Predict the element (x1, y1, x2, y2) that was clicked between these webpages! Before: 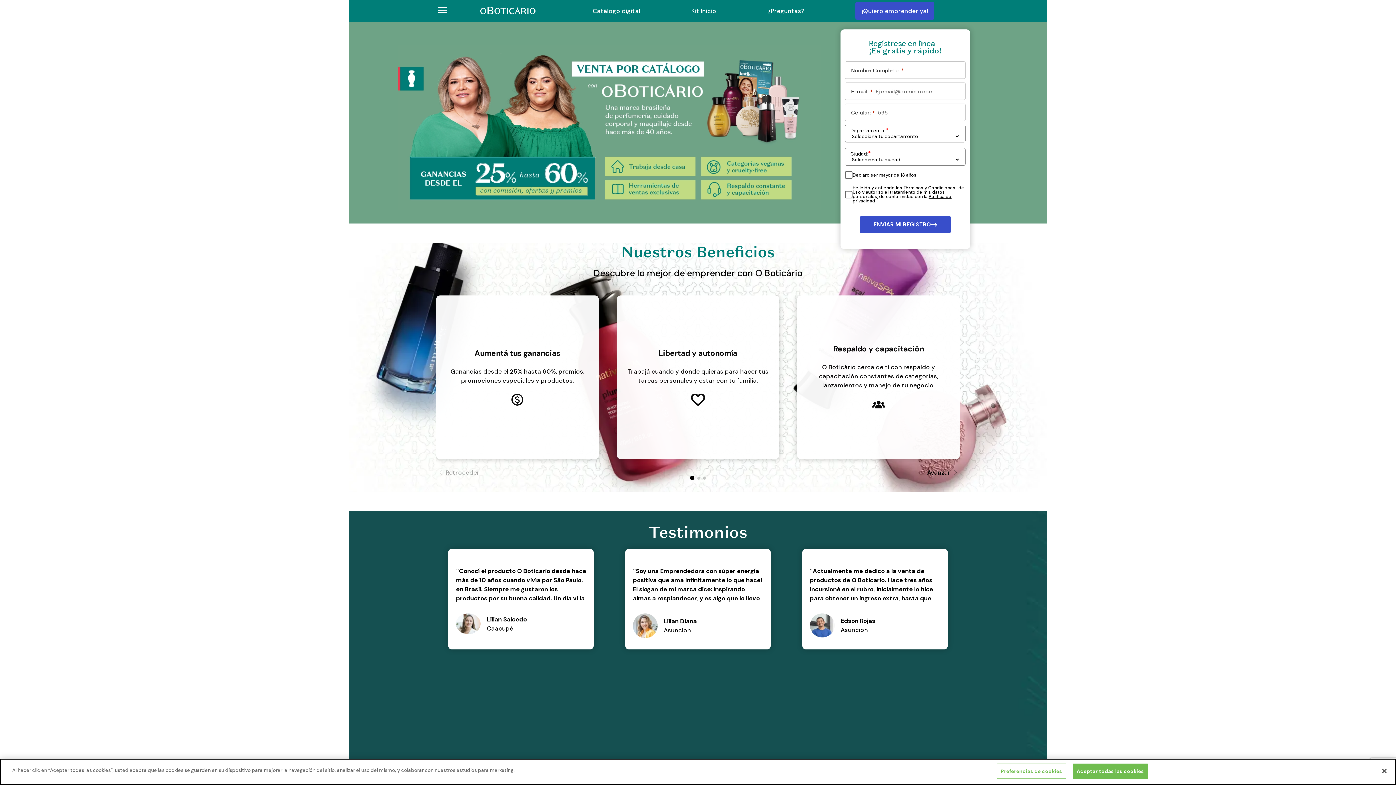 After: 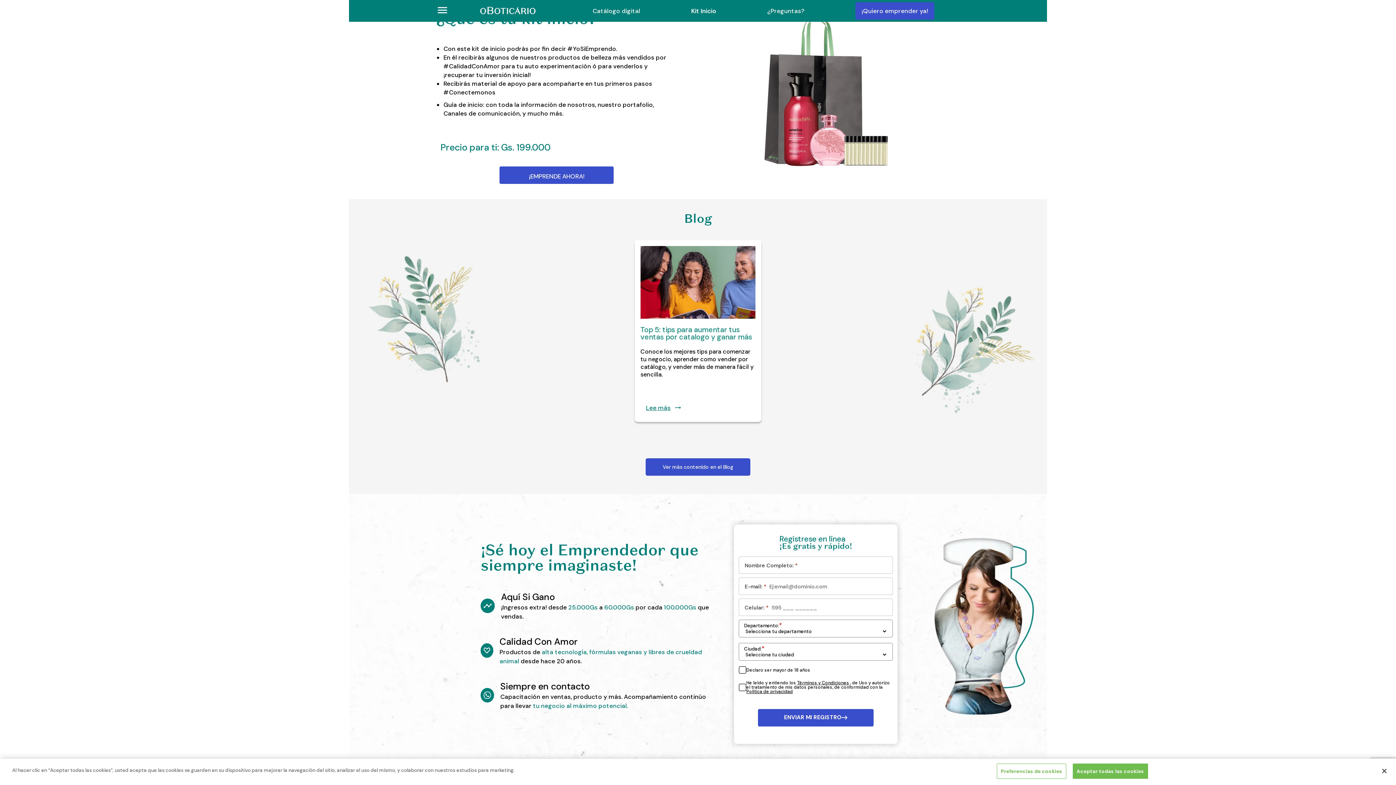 Action: bbox: (691, 6, 716, 14) label: Kit Inicio